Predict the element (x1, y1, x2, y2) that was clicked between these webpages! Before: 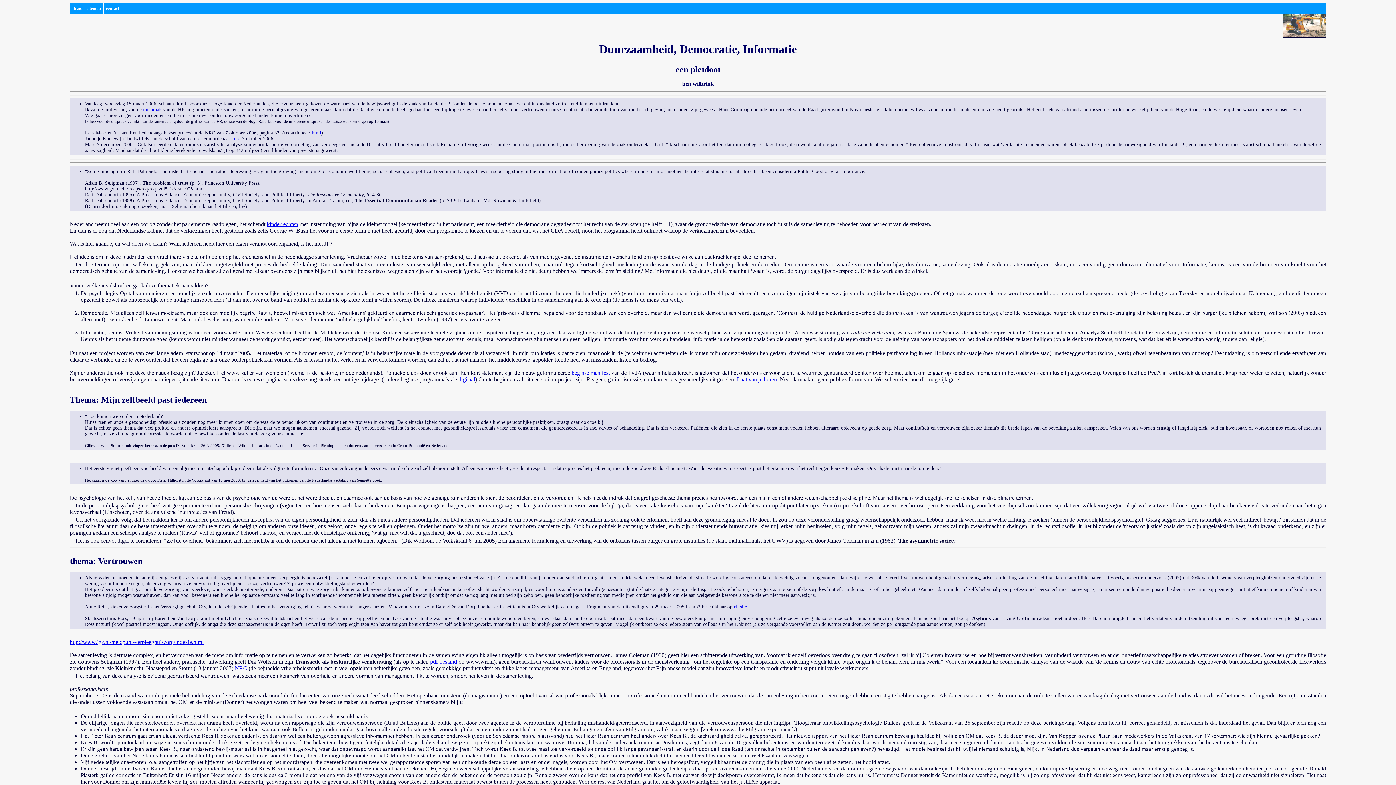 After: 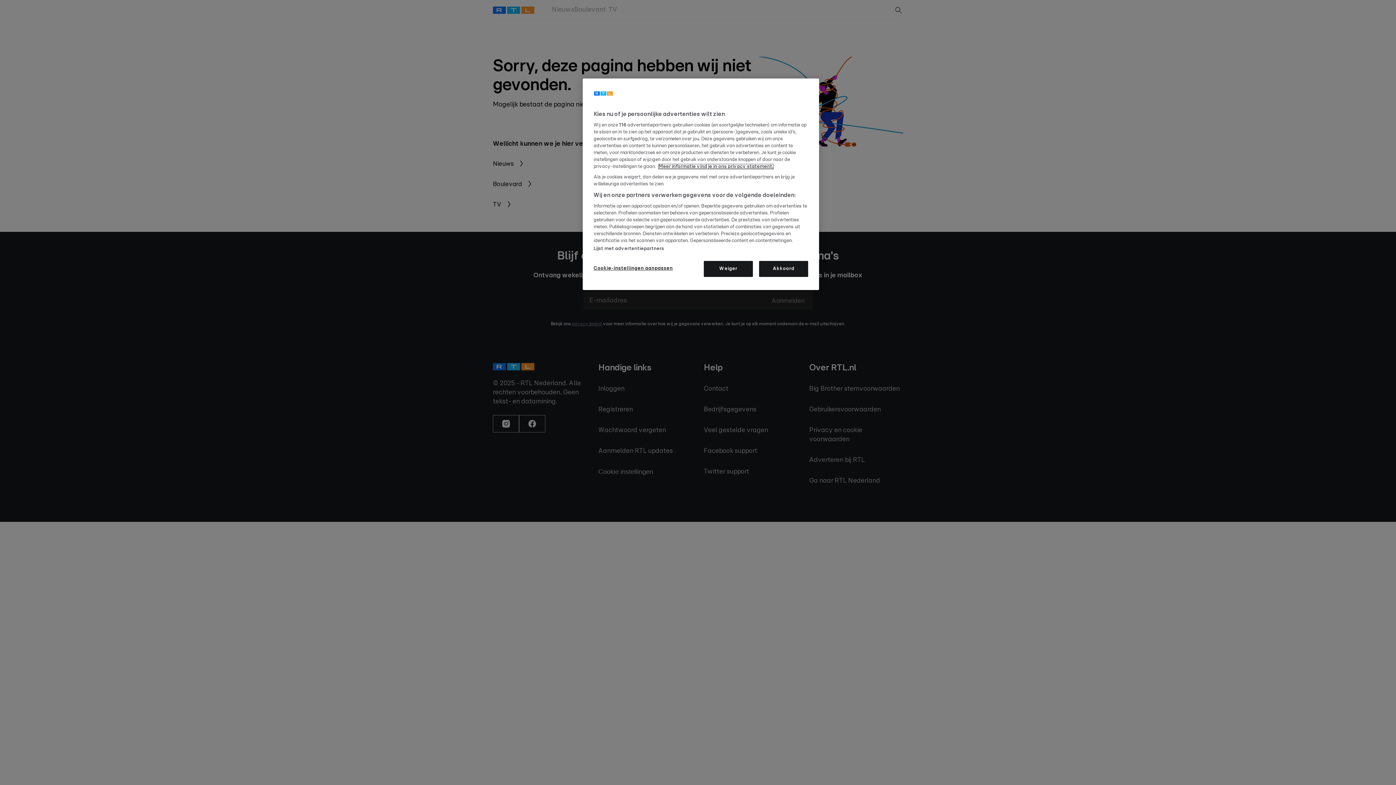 Action: label: rtl site bbox: (734, 604, 747, 609)